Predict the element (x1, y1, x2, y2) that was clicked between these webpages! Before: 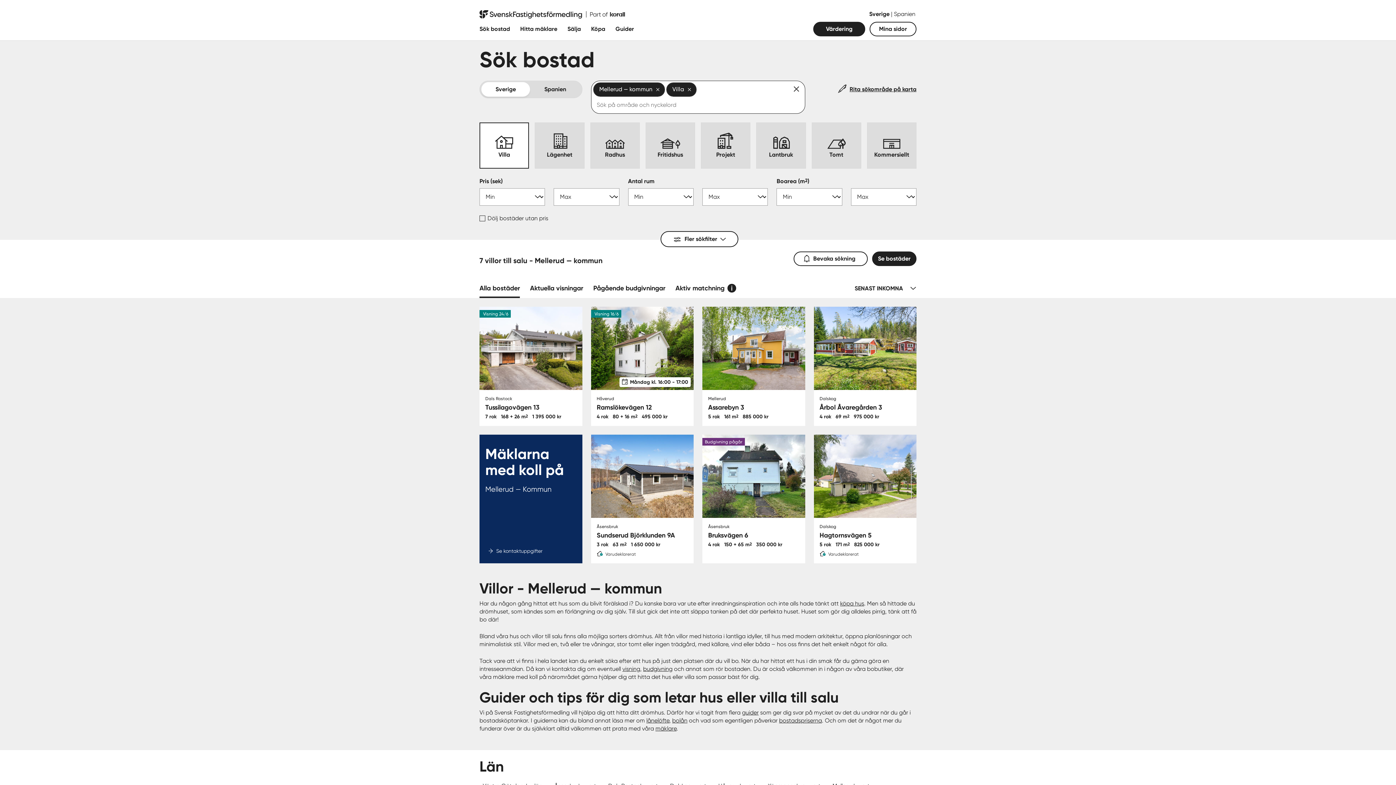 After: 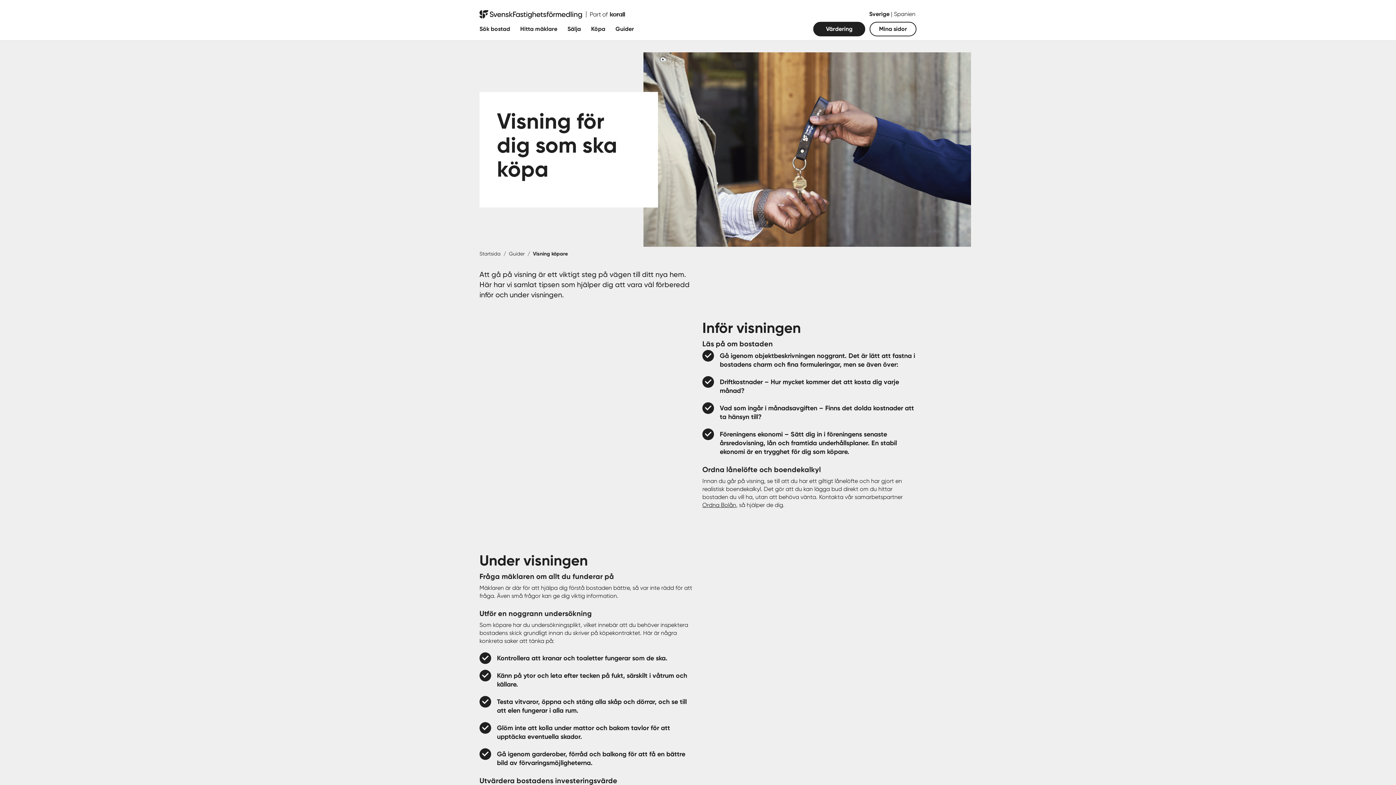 Action: label: visning bbox: (622, 665, 640, 672)